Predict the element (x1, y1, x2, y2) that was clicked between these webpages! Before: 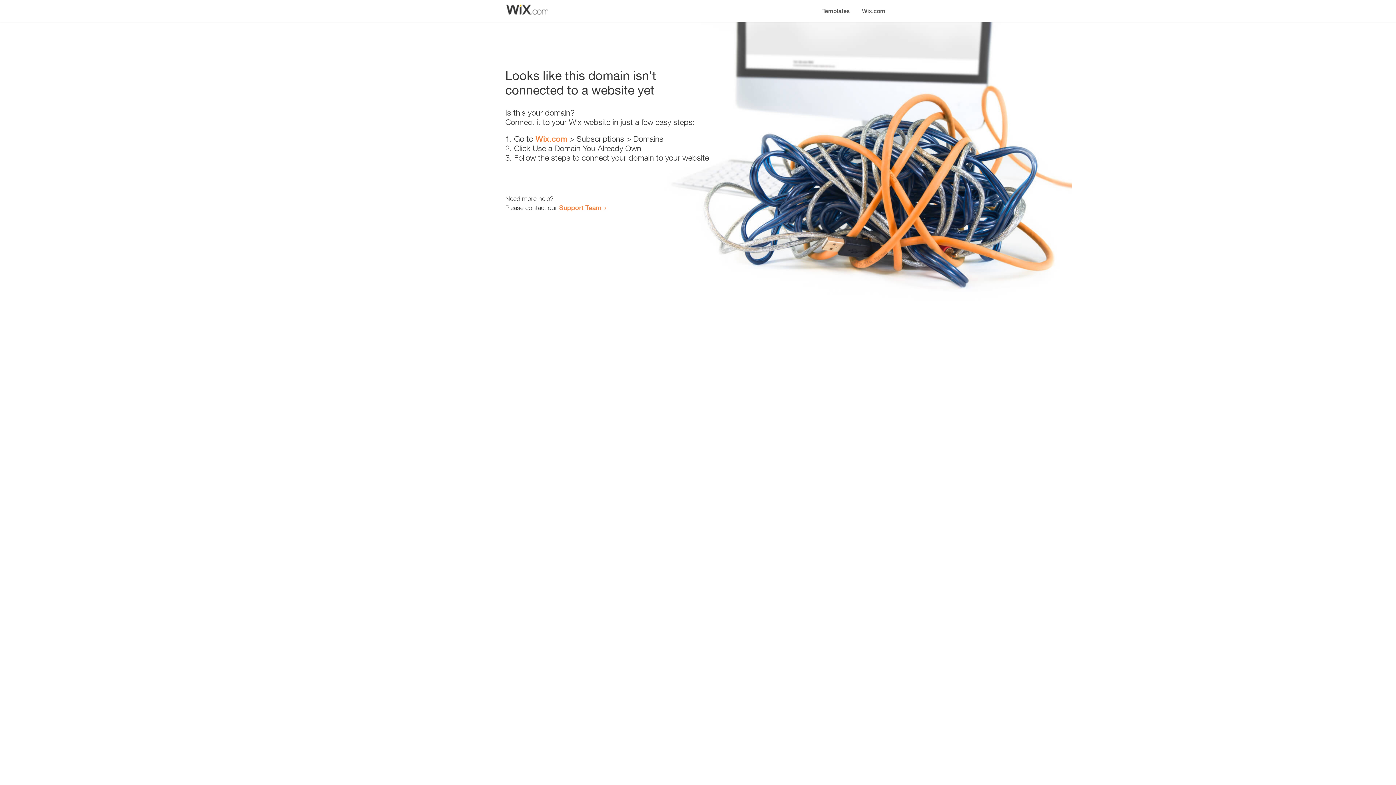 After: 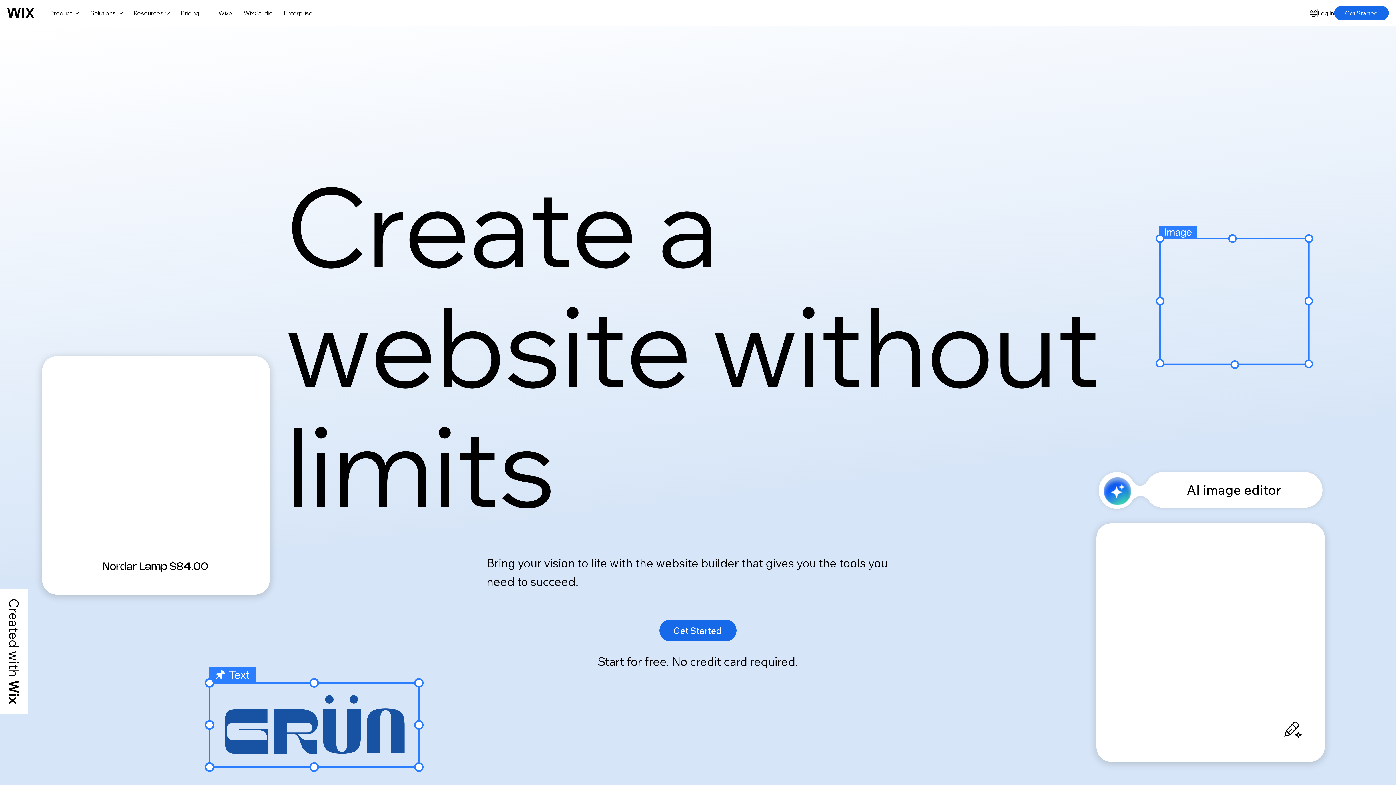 Action: bbox: (535, 134, 567, 143) label: Wix.com